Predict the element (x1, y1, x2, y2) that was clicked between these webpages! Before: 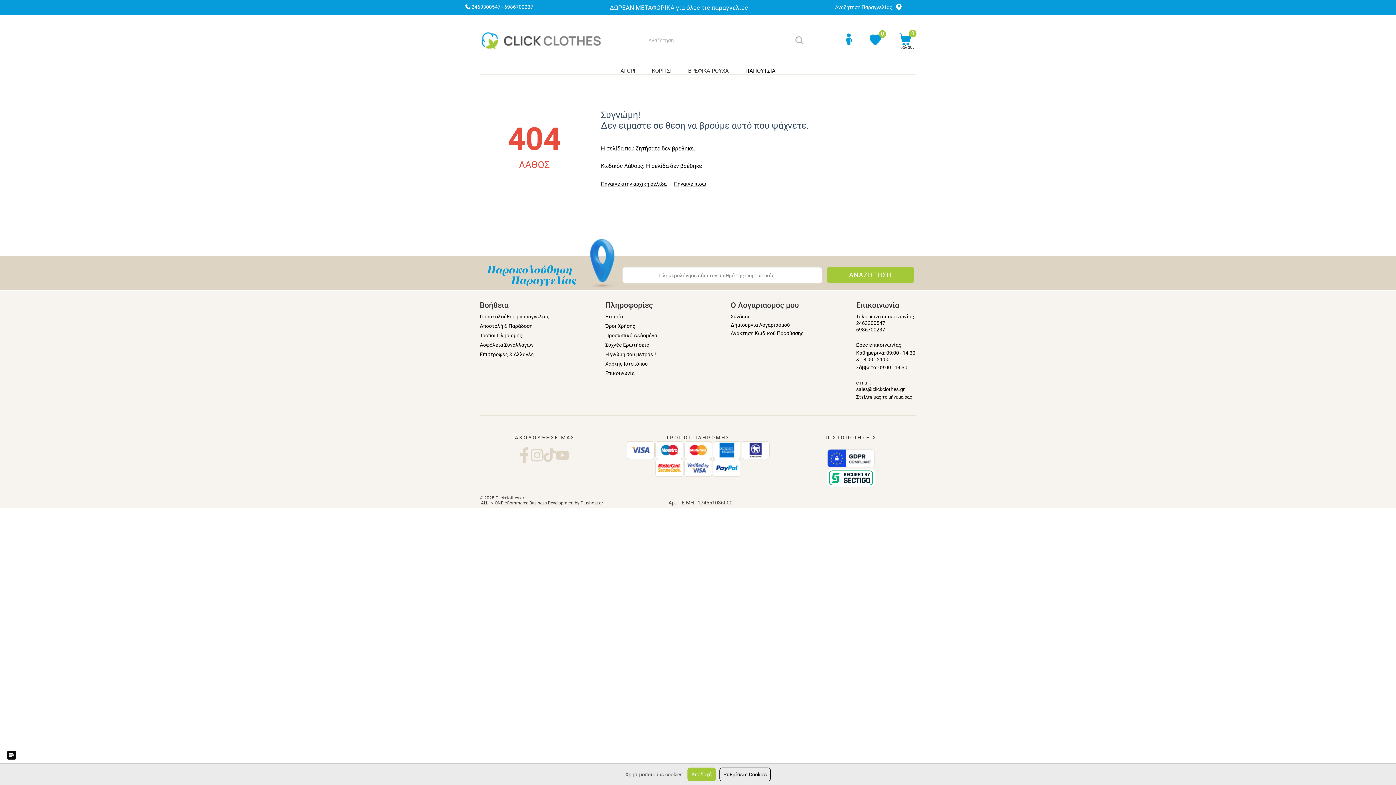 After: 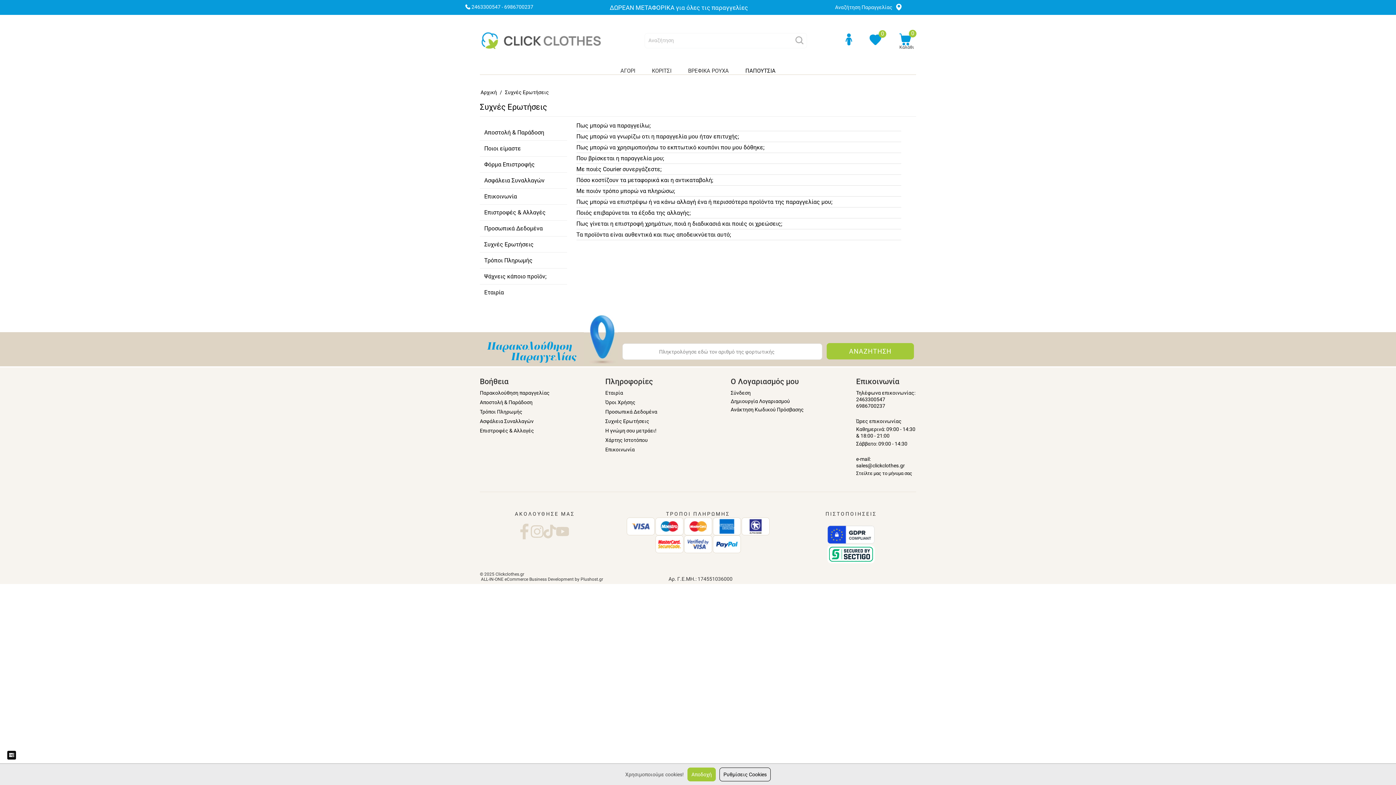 Action: label: Συχνές Ερωτήσεις bbox: (605, 342, 649, 348)